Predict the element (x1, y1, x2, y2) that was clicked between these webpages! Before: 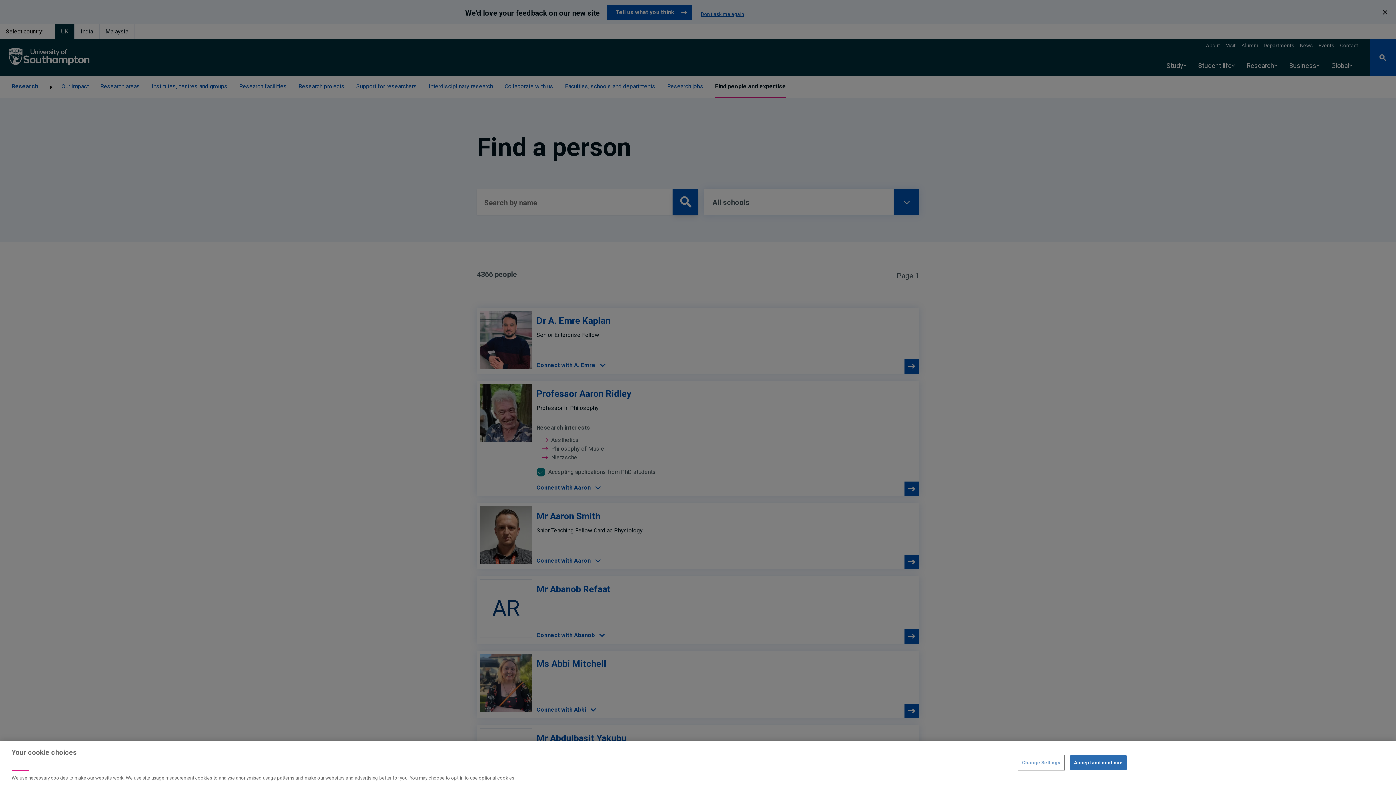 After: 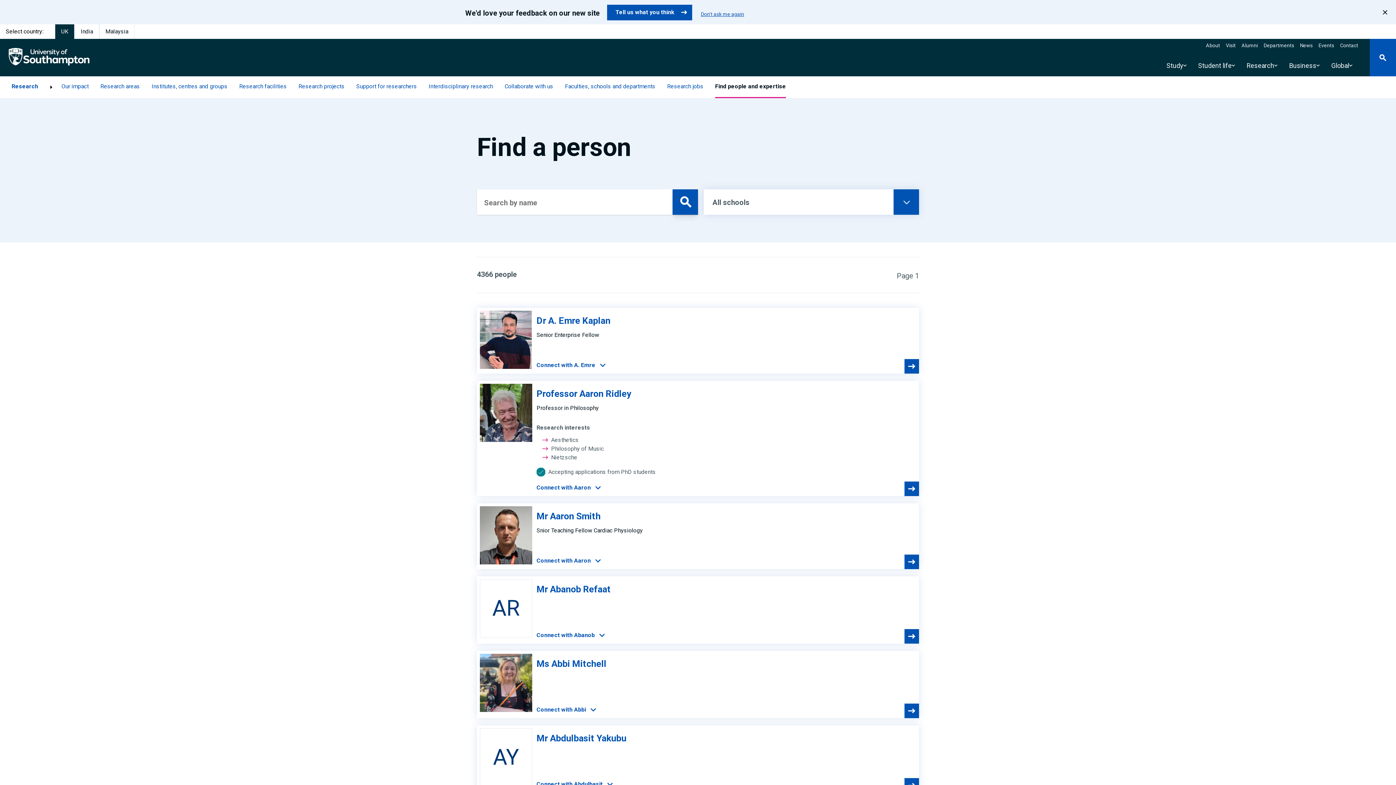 Action: label: Accept and continue bbox: (1070, 755, 1126, 770)